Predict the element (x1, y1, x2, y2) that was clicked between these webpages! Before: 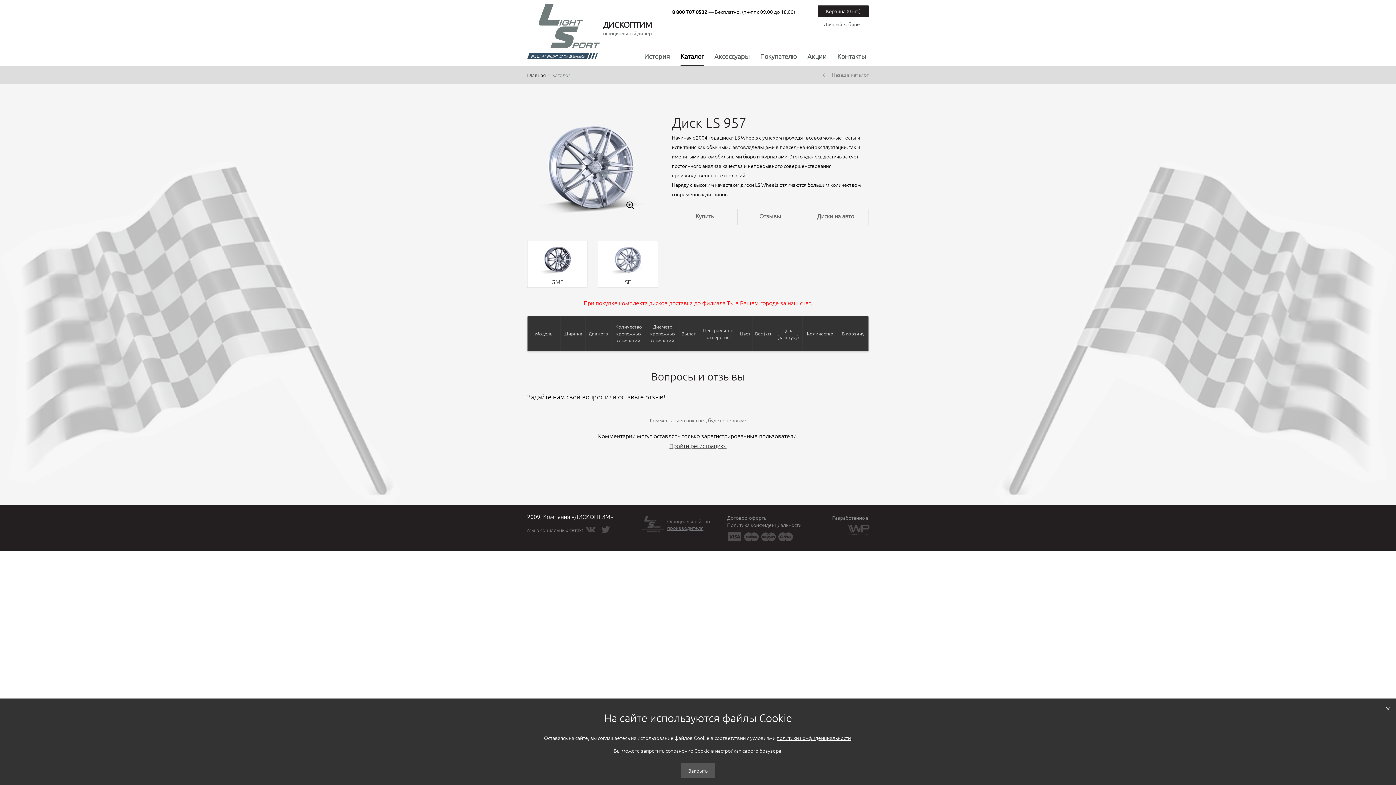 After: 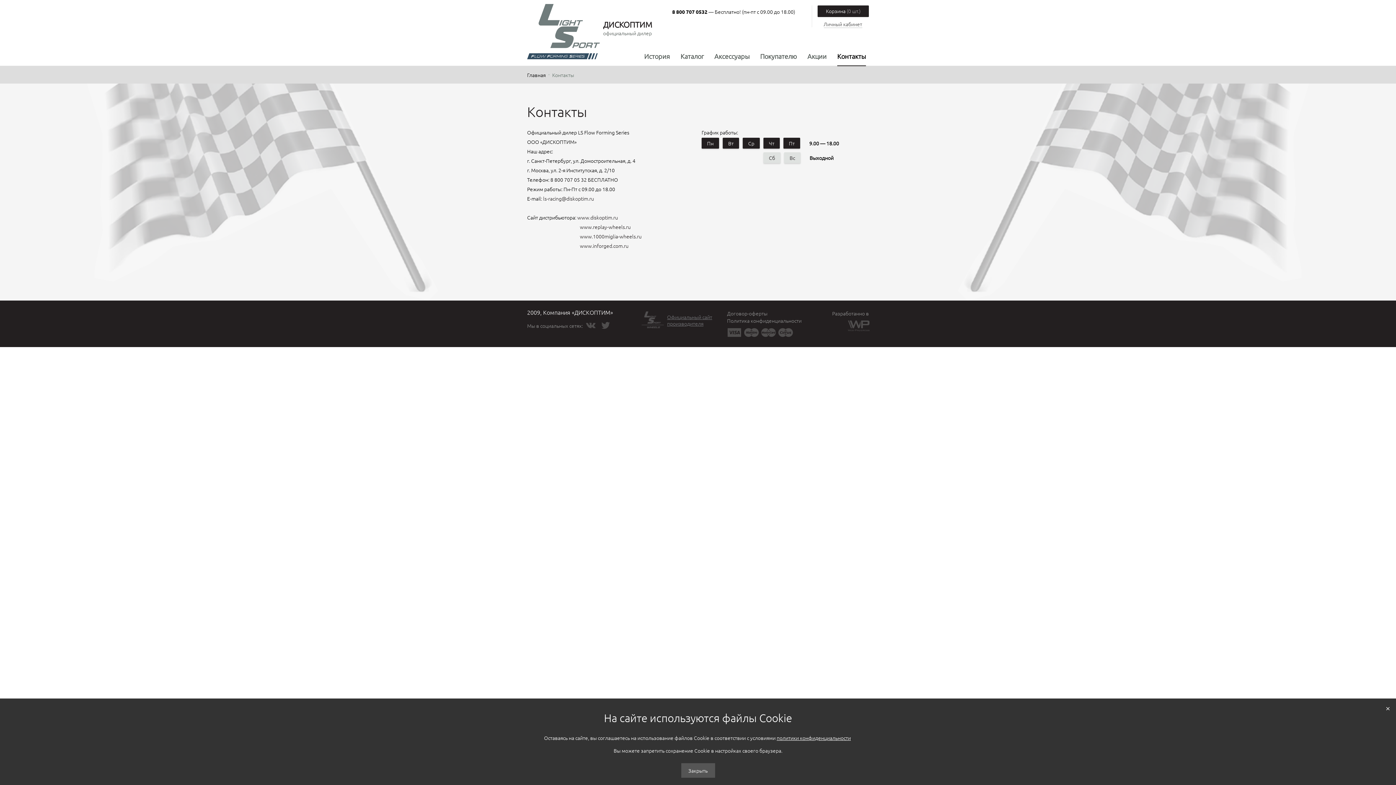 Action: label: Контакты bbox: (837, 46, 866, 65)